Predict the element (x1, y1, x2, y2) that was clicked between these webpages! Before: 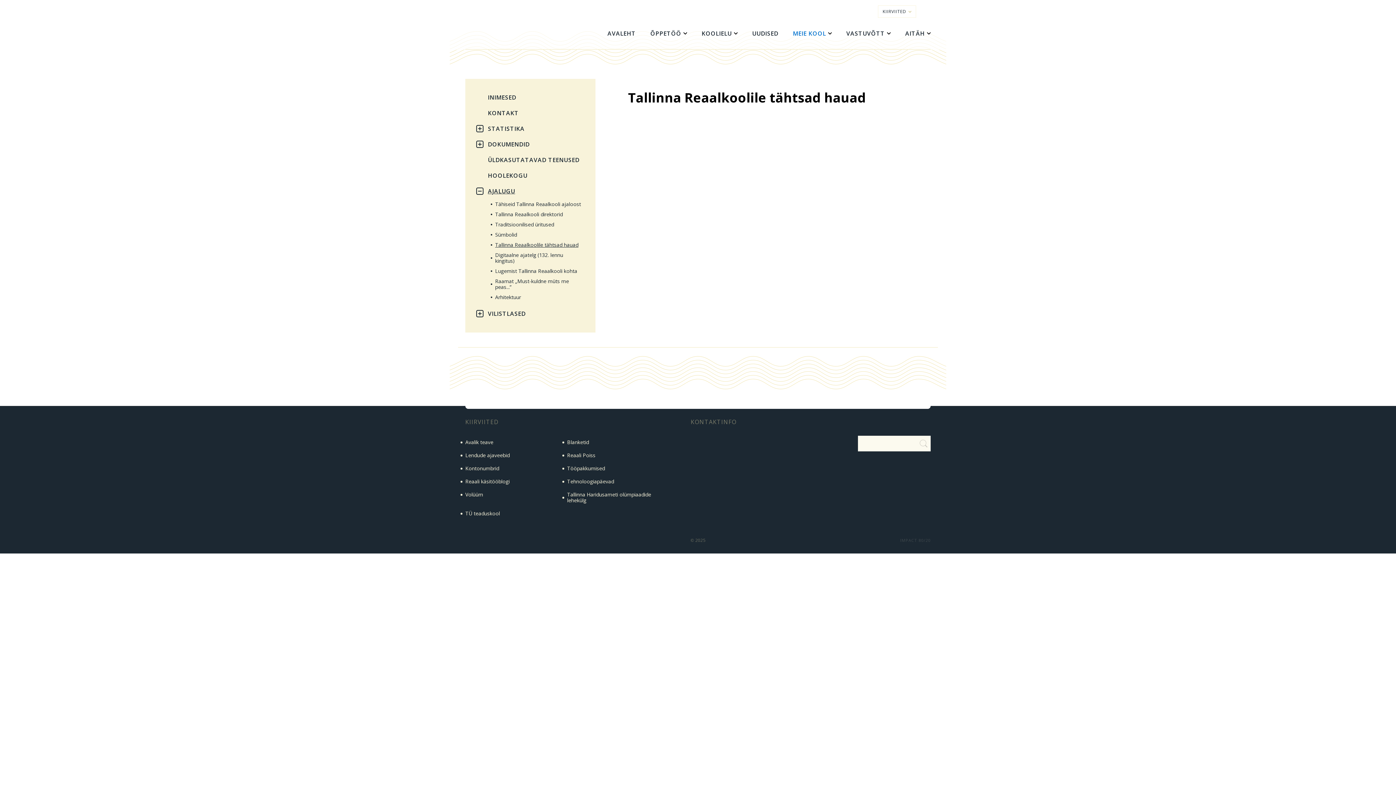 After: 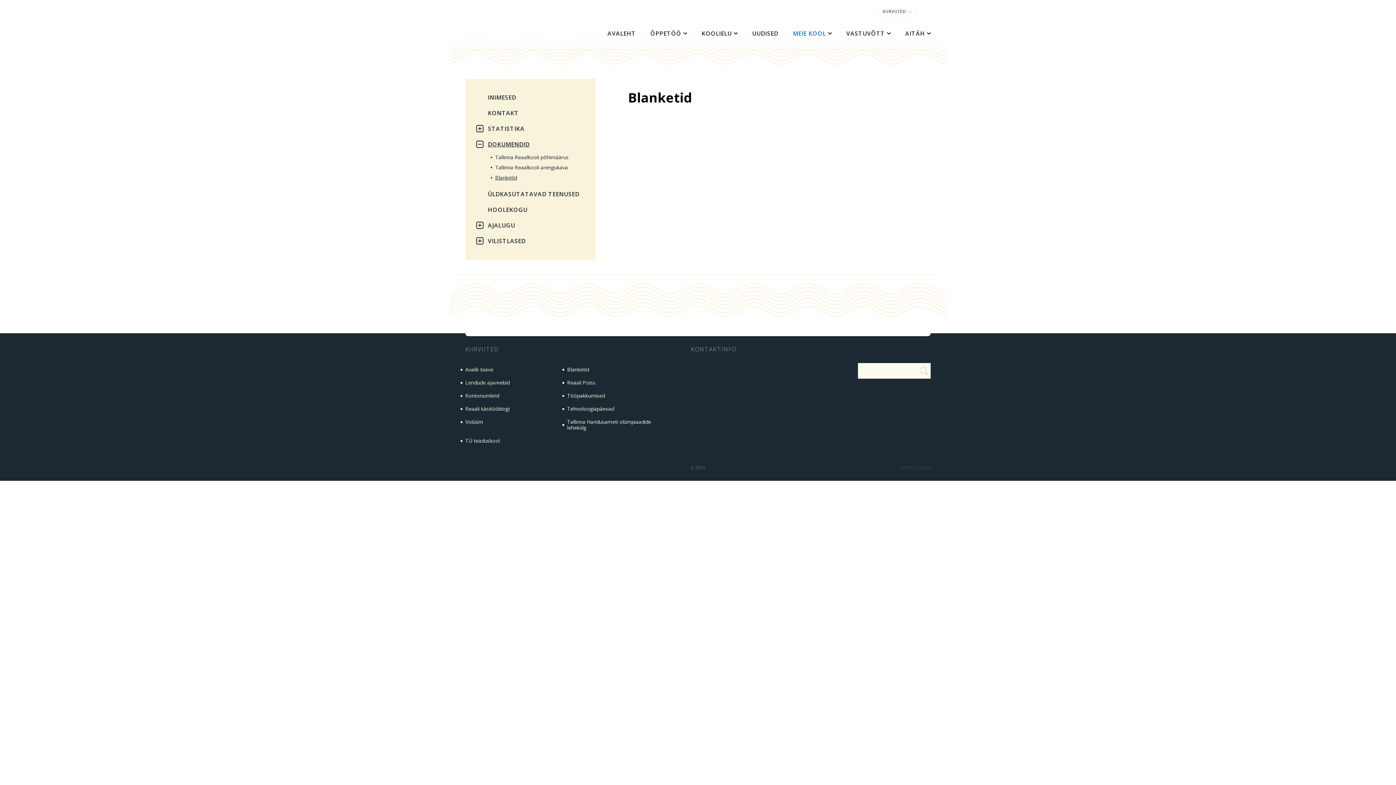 Action: bbox: (483, 136, 588, 152) label: DOKUMENDID